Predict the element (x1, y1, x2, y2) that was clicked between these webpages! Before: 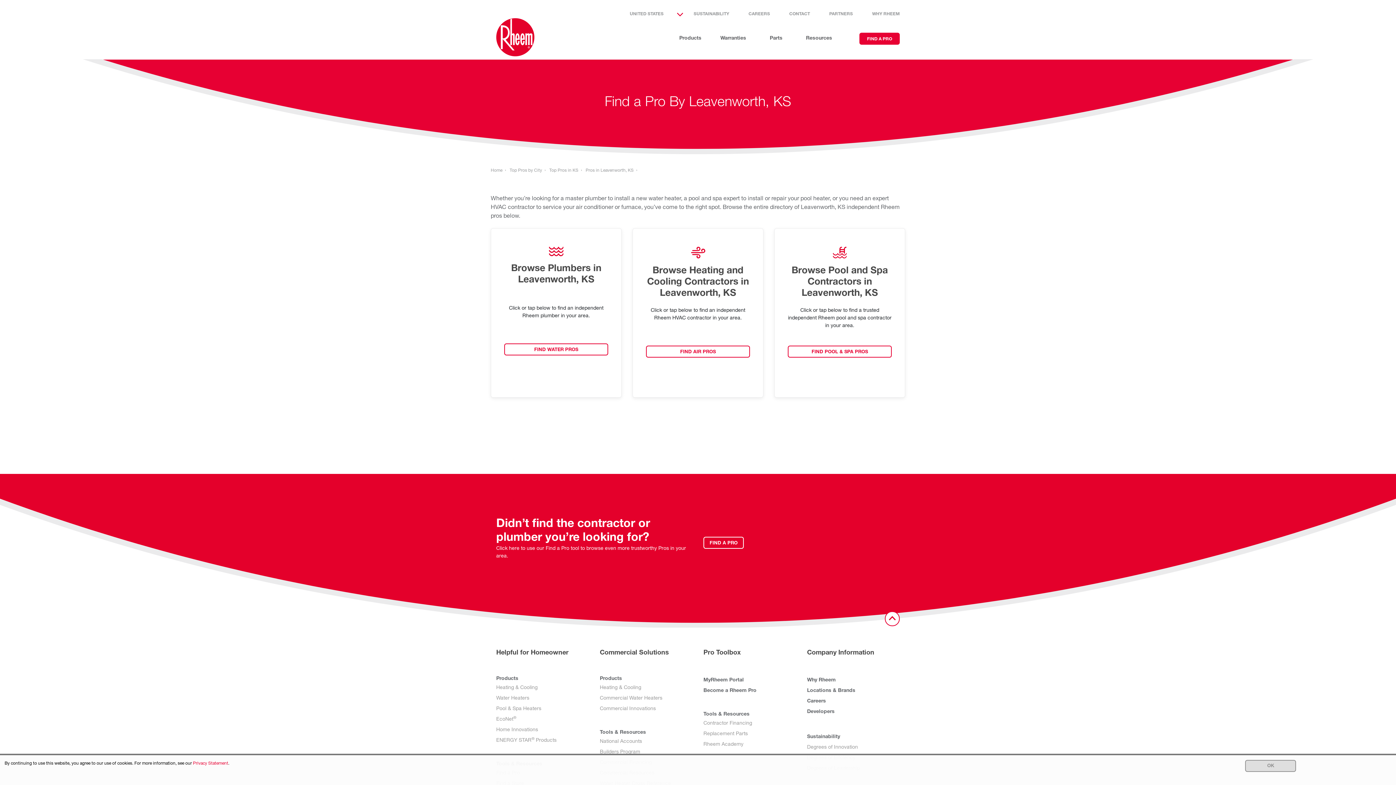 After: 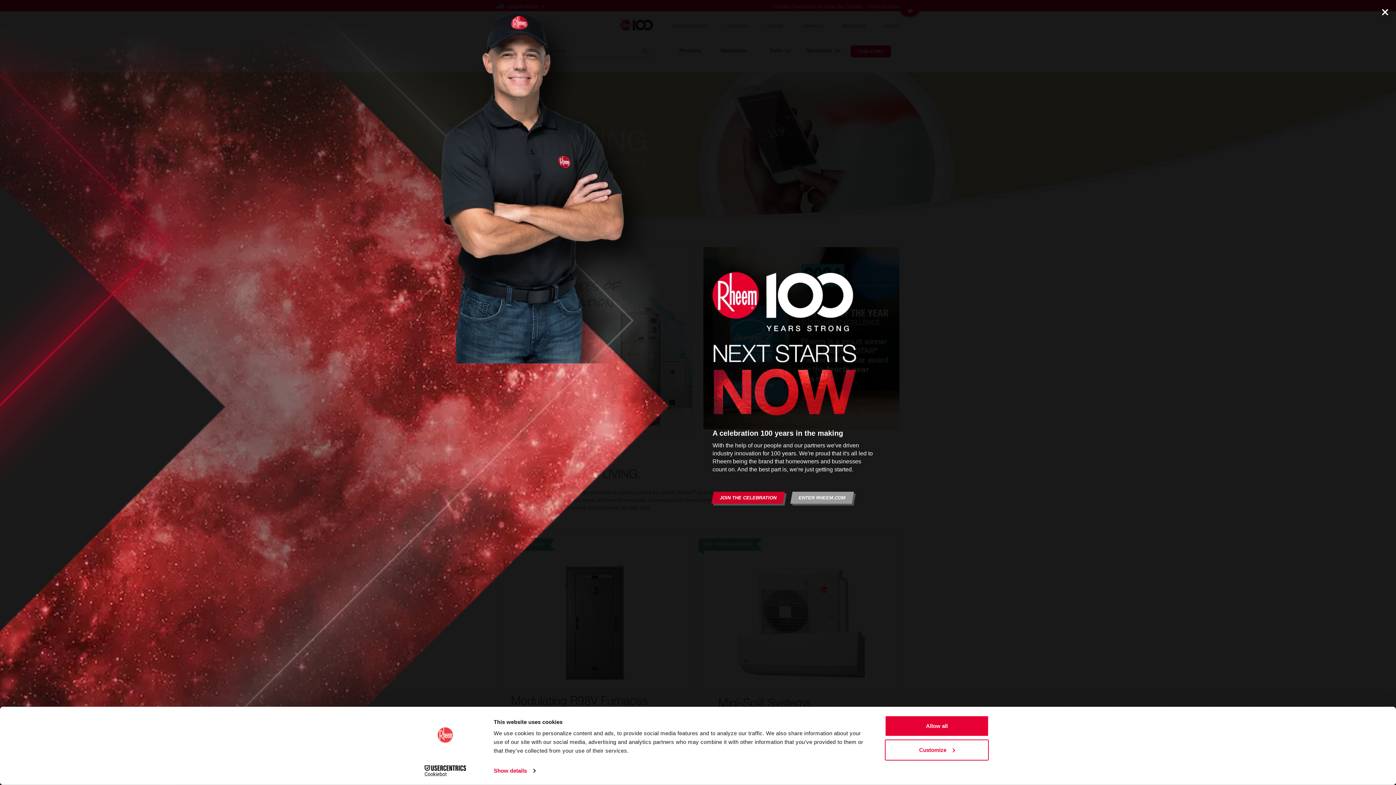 Action: label: Home Innovations bbox: (496, 728, 538, 733)